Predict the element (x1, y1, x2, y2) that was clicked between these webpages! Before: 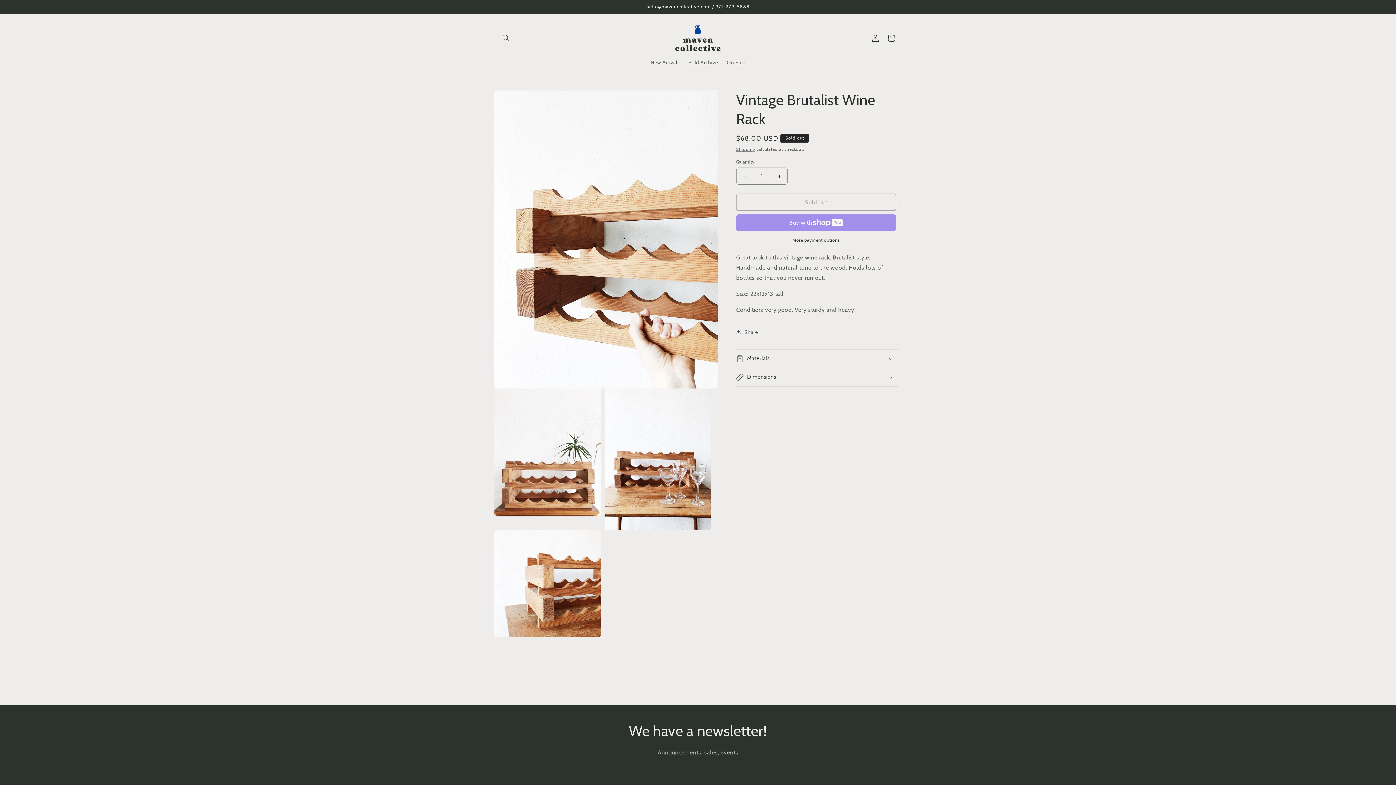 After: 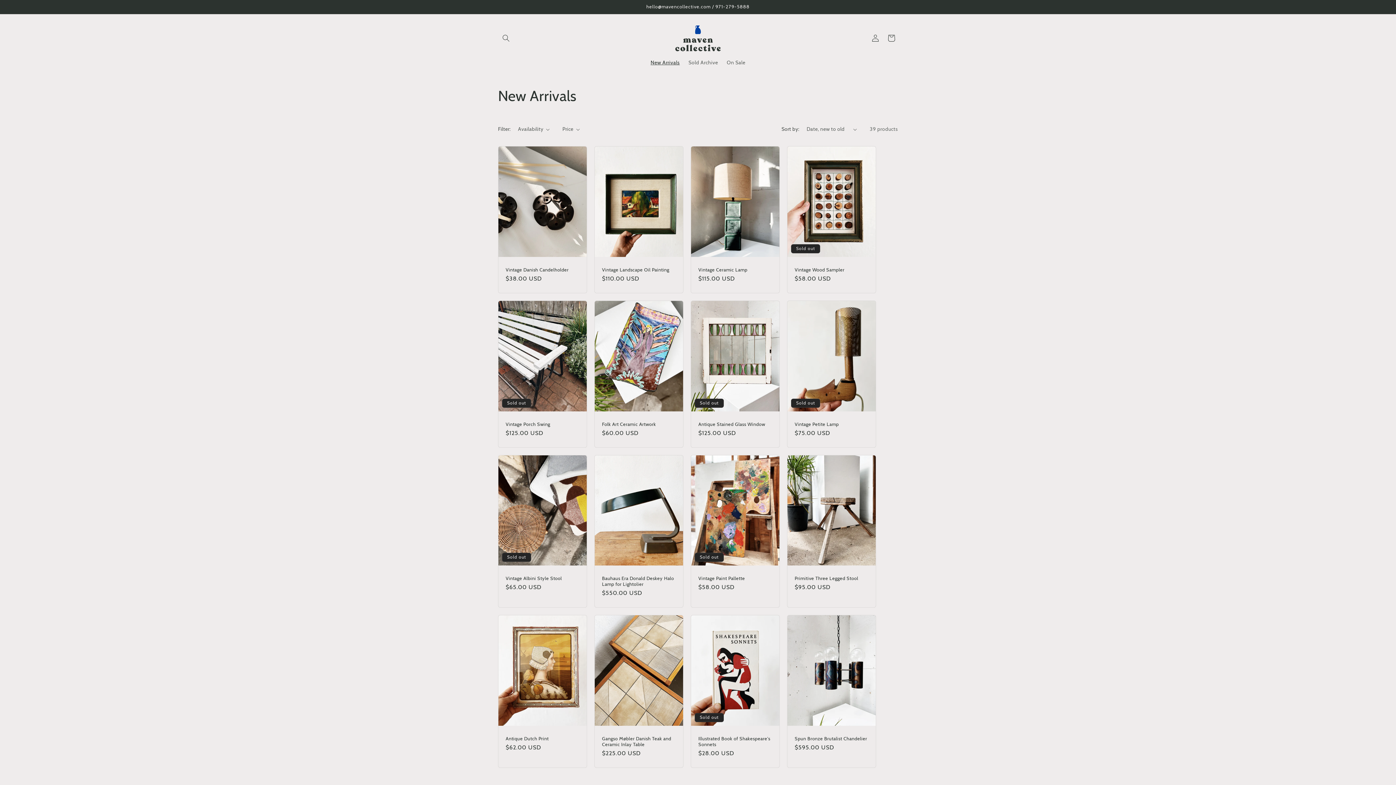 Action: bbox: (646, 54, 684, 70) label: New Arrivals